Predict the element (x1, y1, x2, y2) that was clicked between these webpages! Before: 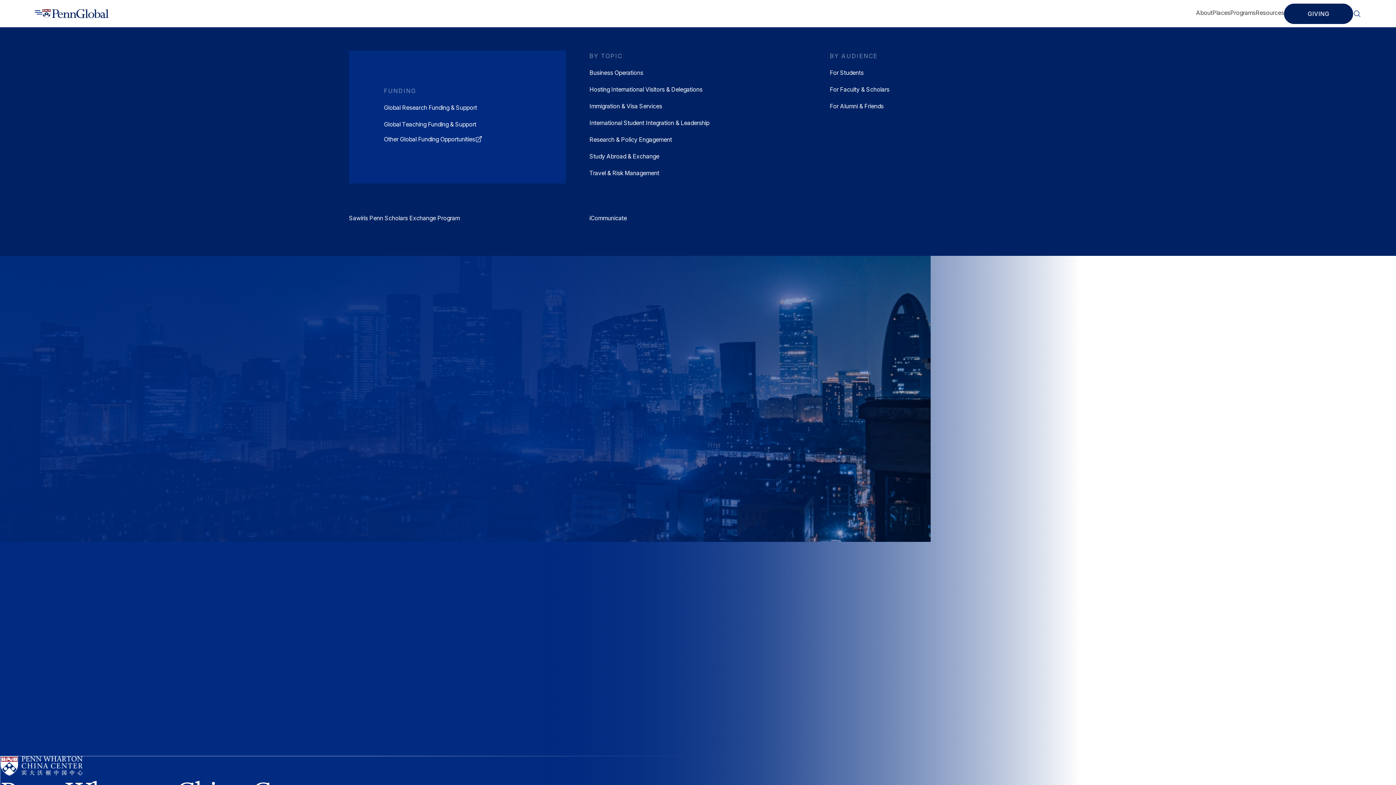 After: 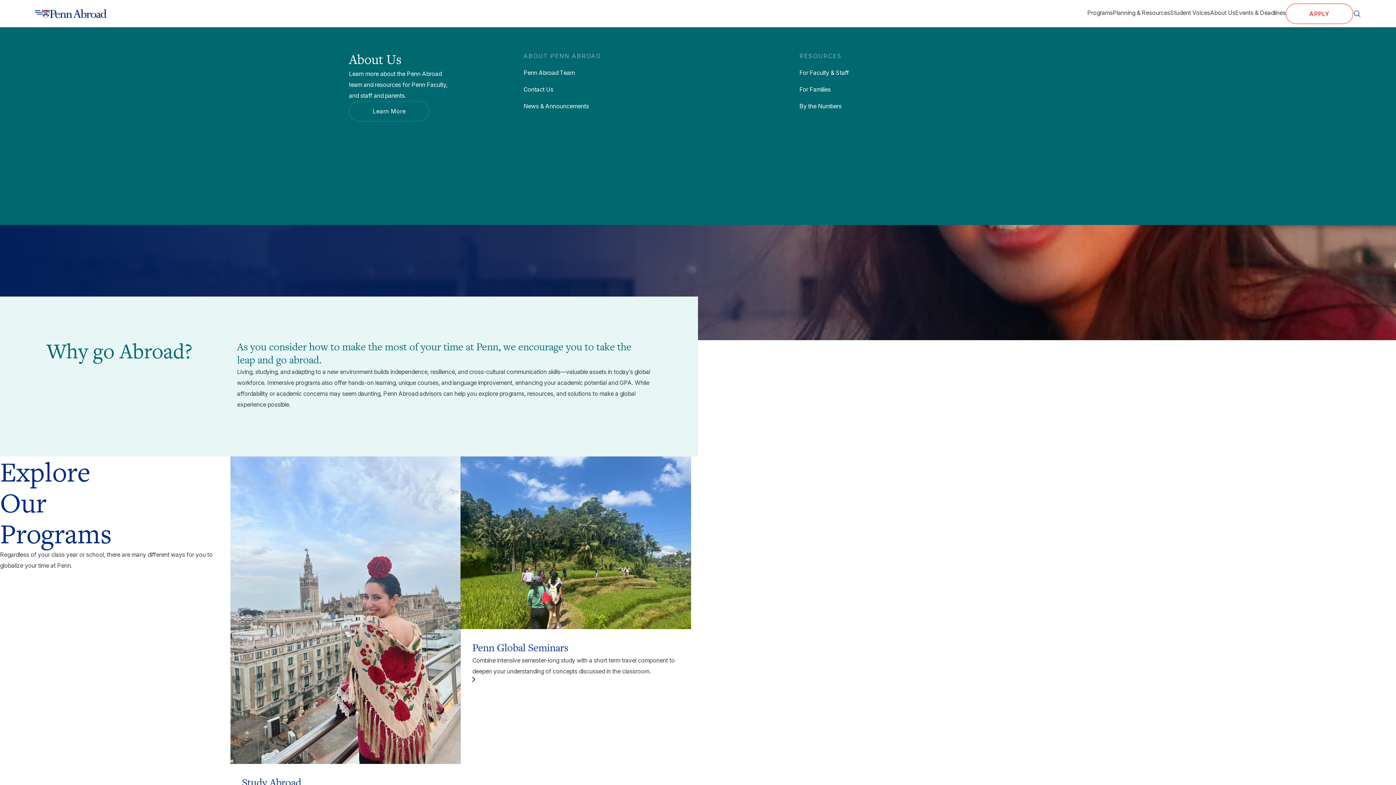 Action: label: Study Abroad & Exchange bbox: (589, 152, 659, 160)